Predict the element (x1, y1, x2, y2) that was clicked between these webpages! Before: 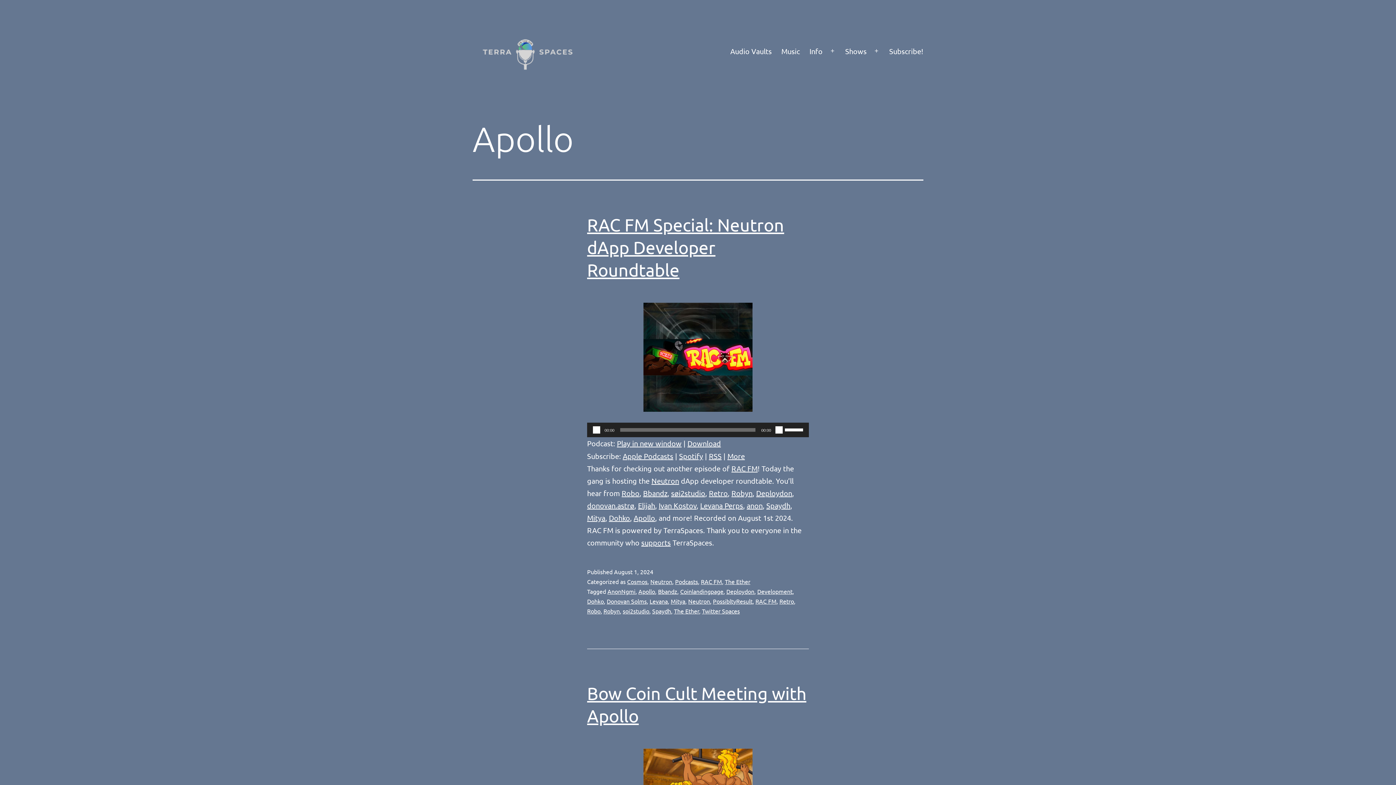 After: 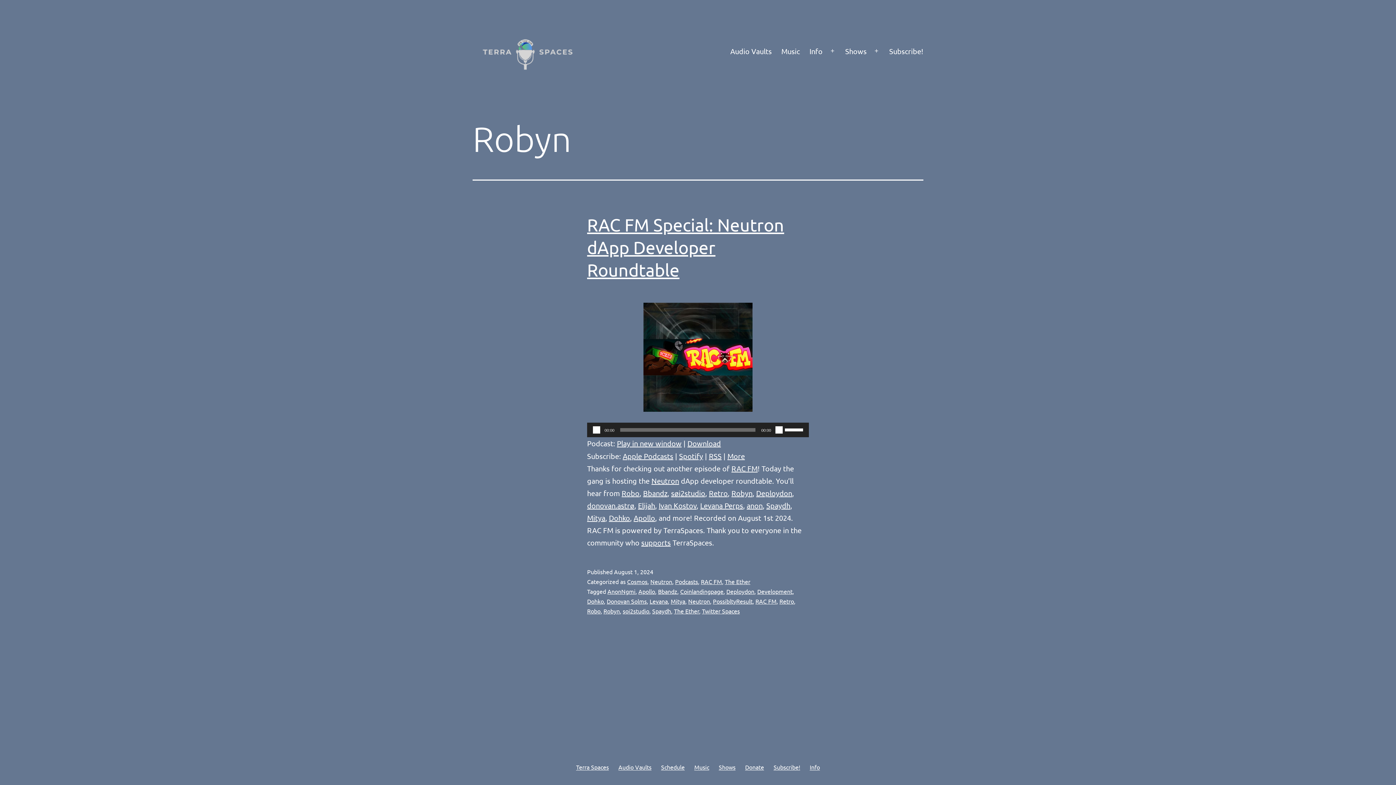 Action: label: Robyn bbox: (603, 607, 620, 614)